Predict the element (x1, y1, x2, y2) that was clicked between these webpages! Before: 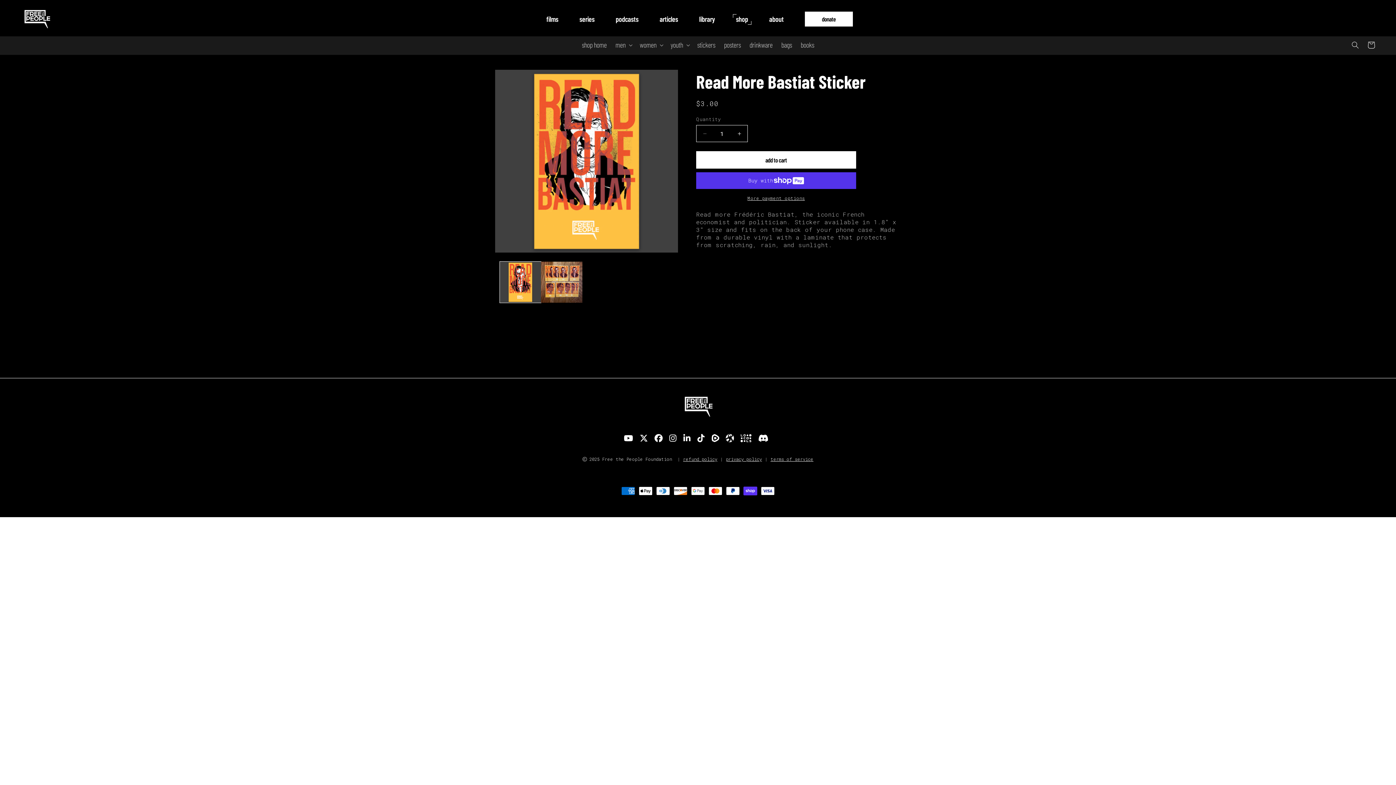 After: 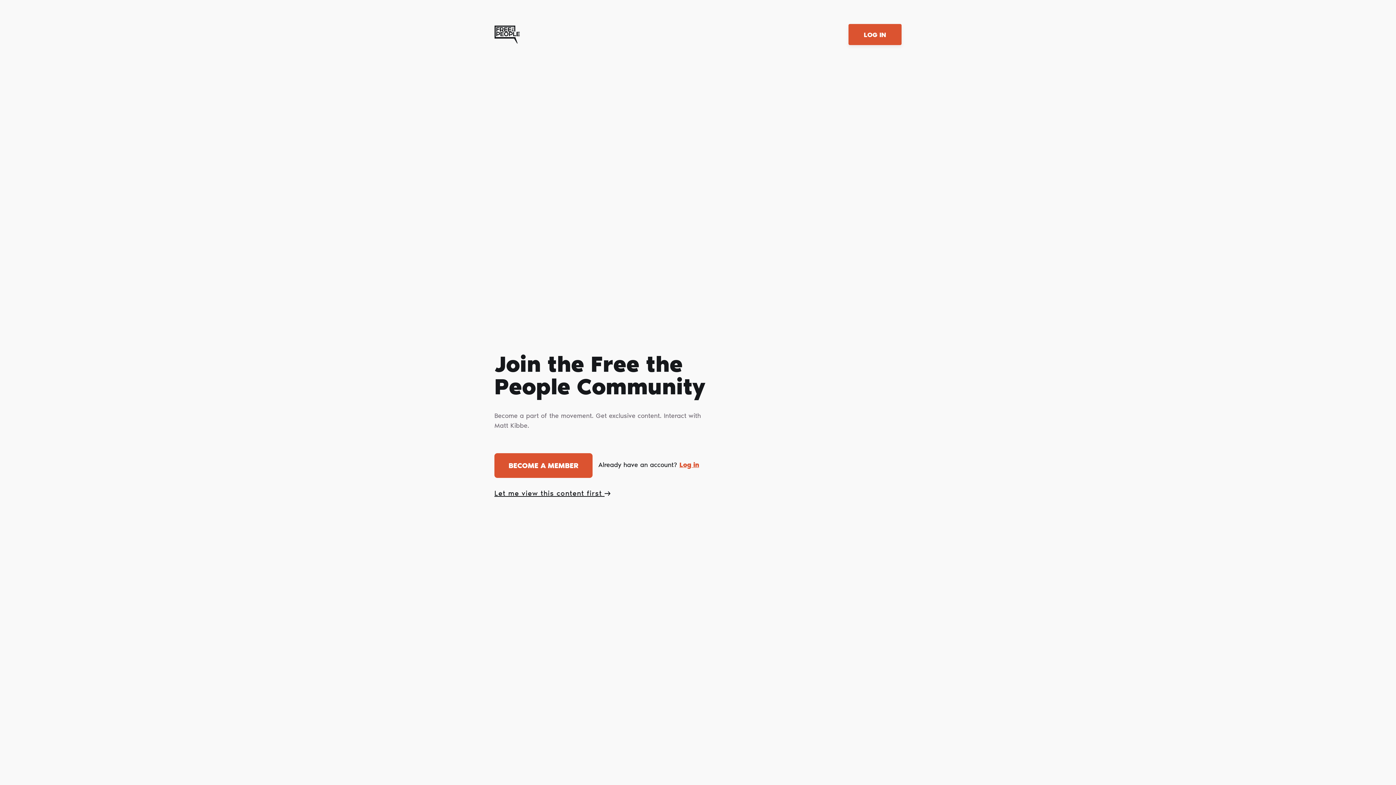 Action: bbox: (740, 435, 755, 442)